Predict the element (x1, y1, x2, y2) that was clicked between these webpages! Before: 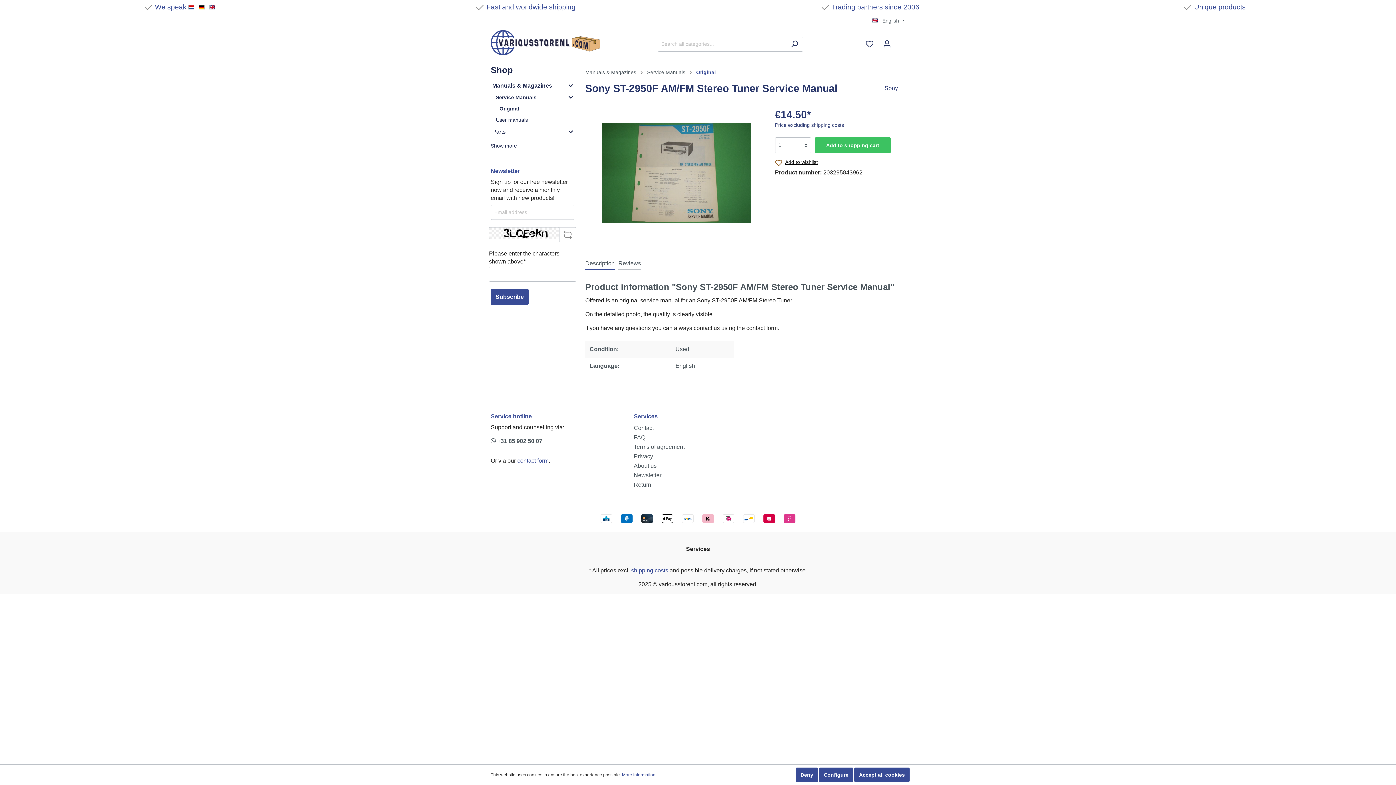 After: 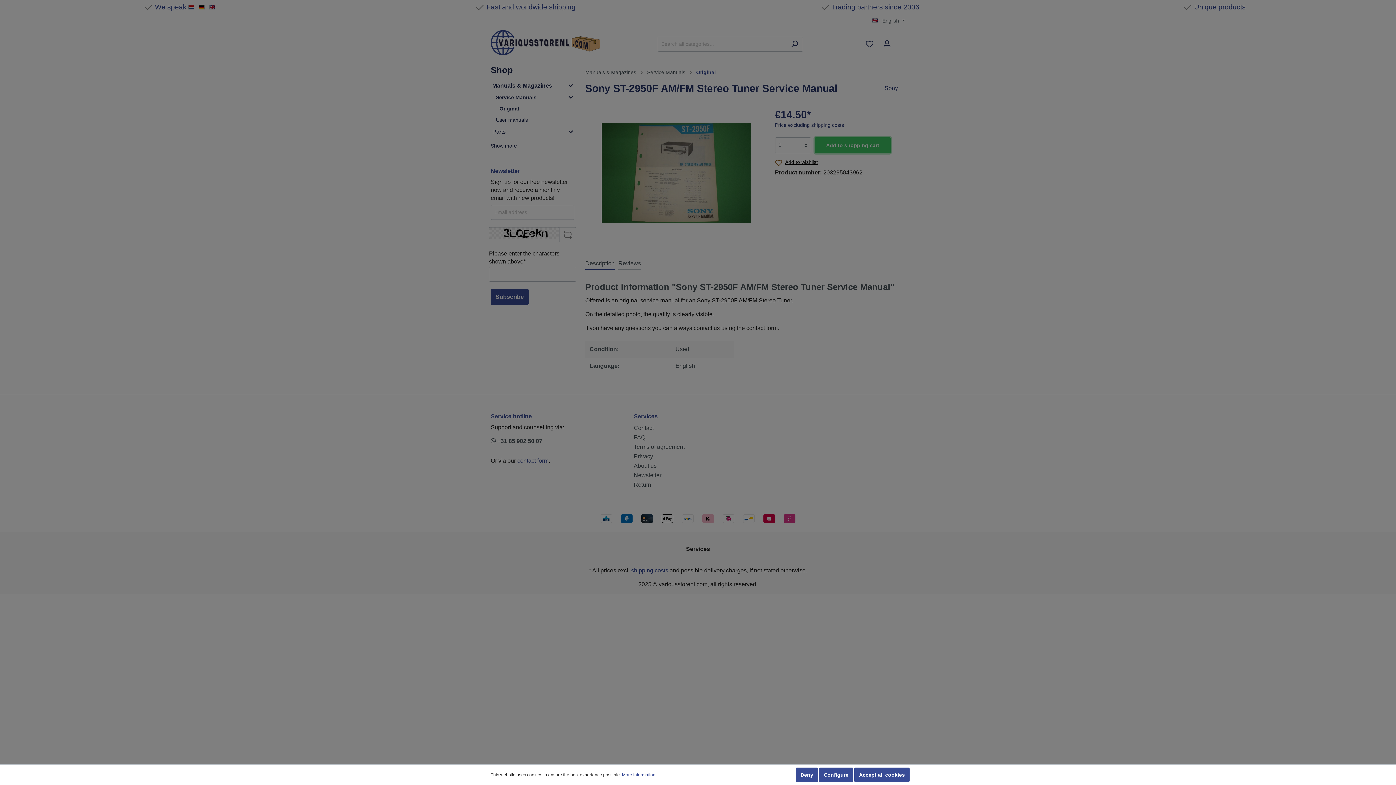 Action: label: Add to shopping cart bbox: (814, 137, 890, 153)